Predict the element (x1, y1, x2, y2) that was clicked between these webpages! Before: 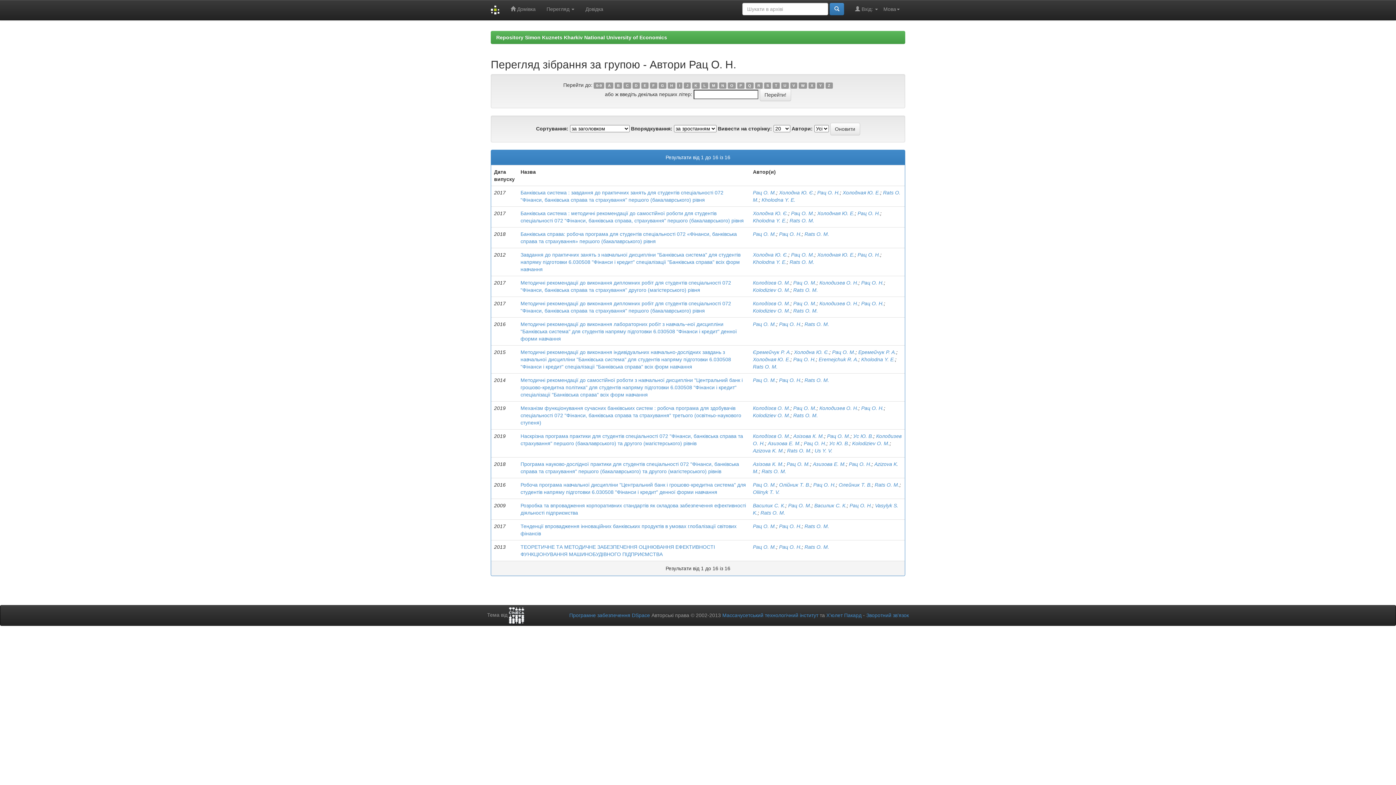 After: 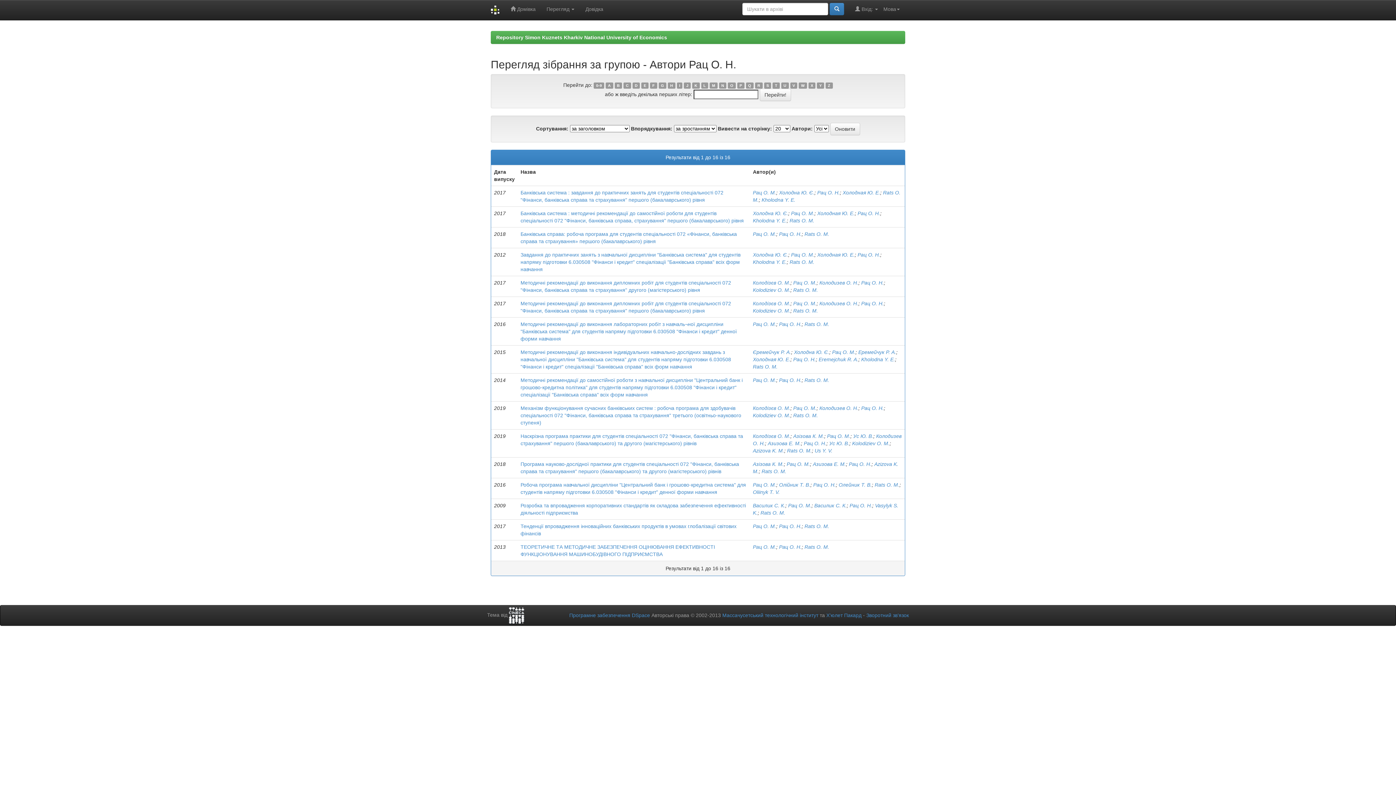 Action: label: Z bbox: (825, 82, 832, 88)